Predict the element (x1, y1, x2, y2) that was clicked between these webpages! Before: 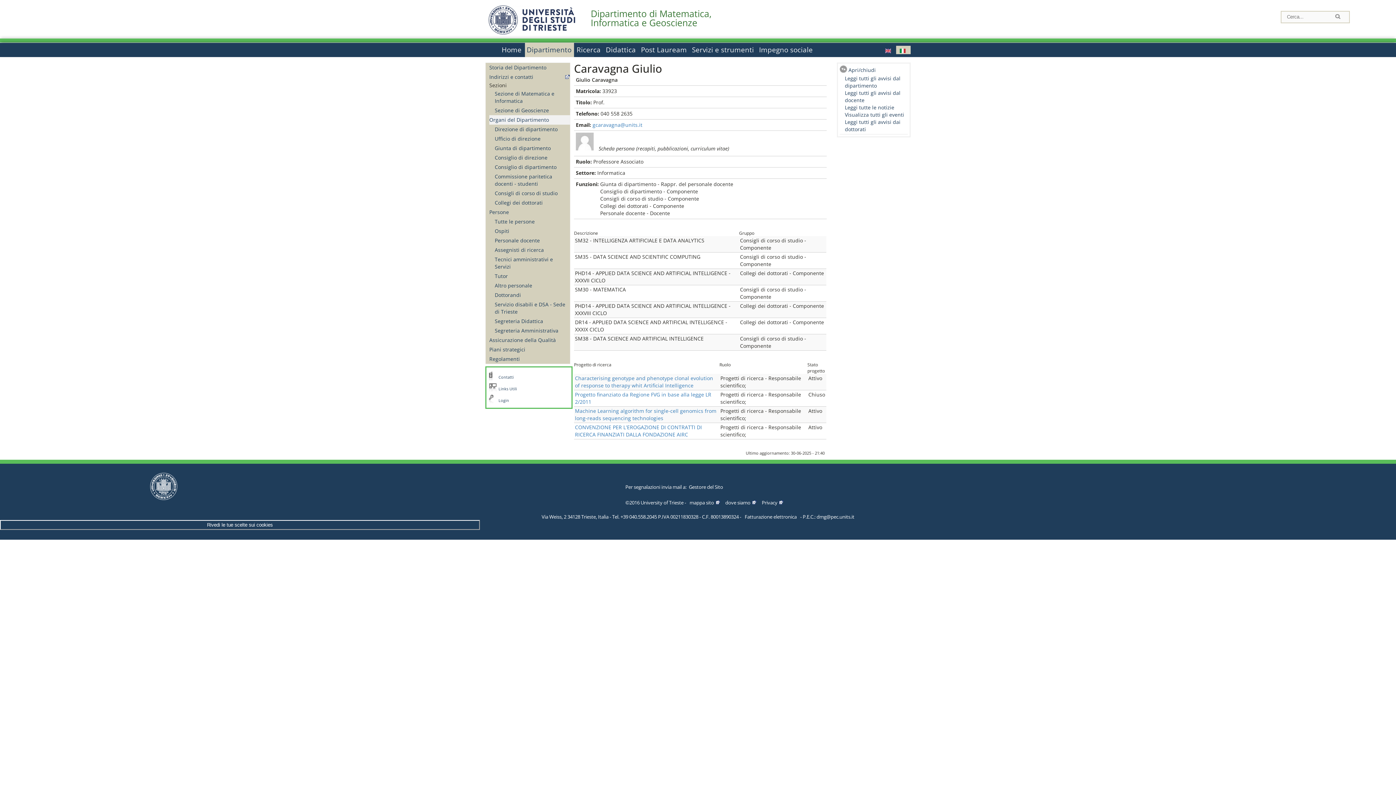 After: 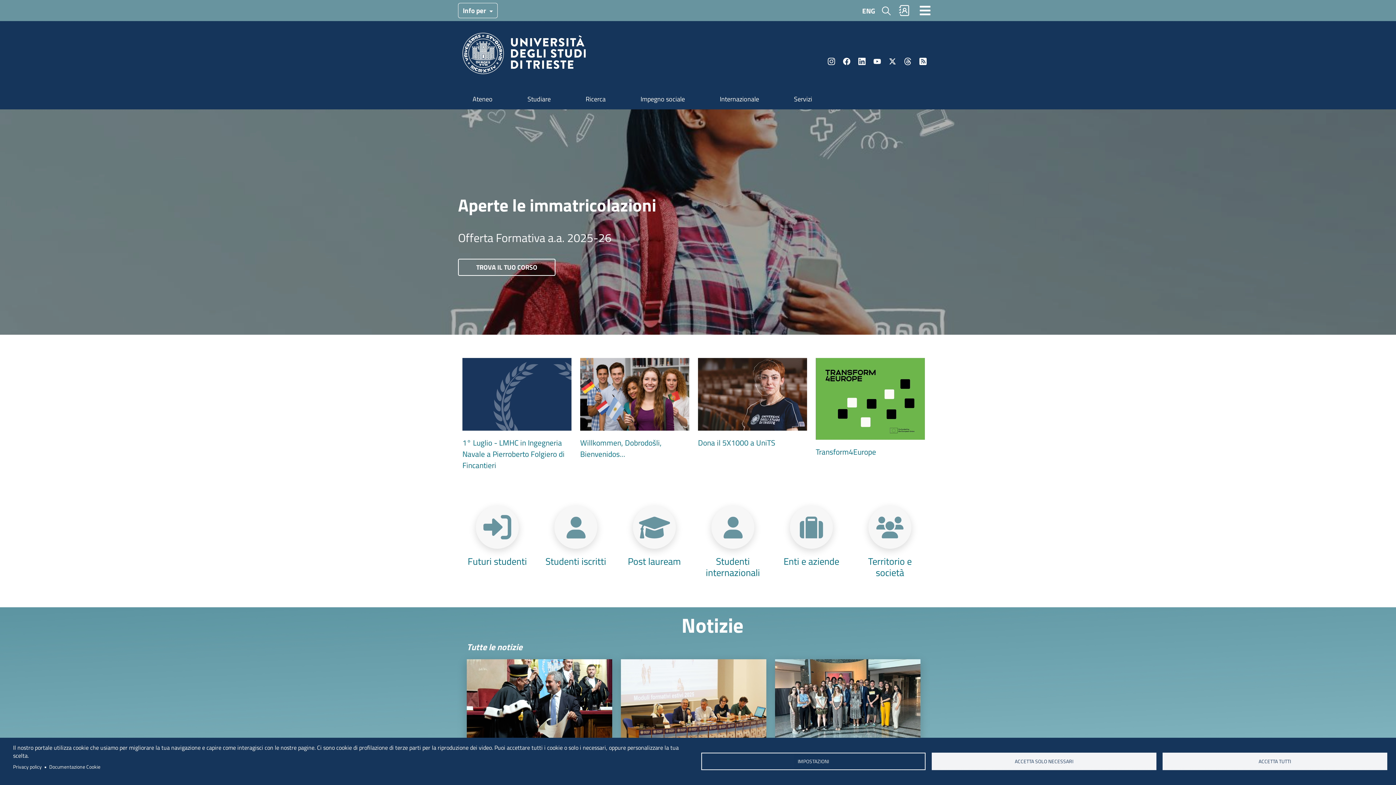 Action: bbox: (488, 29, 575, 36)